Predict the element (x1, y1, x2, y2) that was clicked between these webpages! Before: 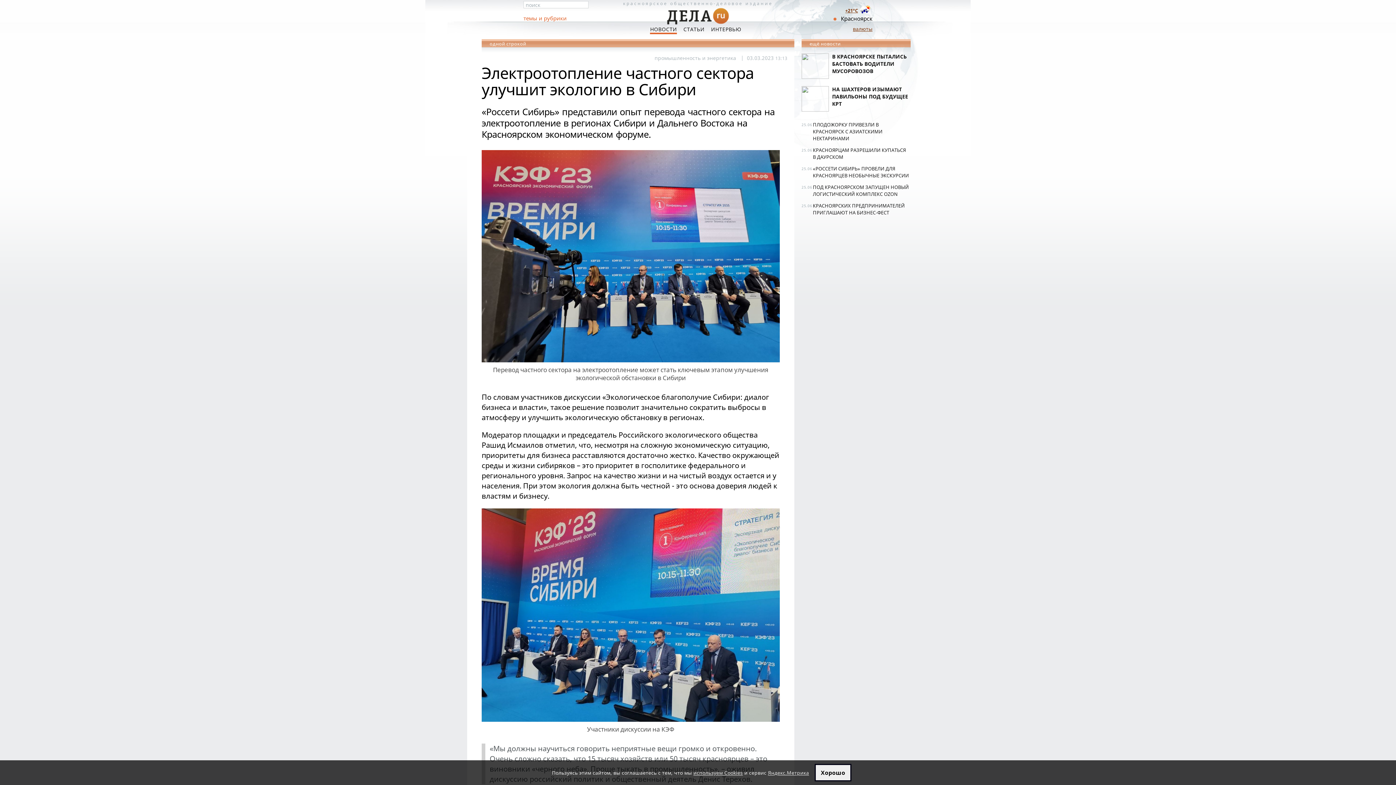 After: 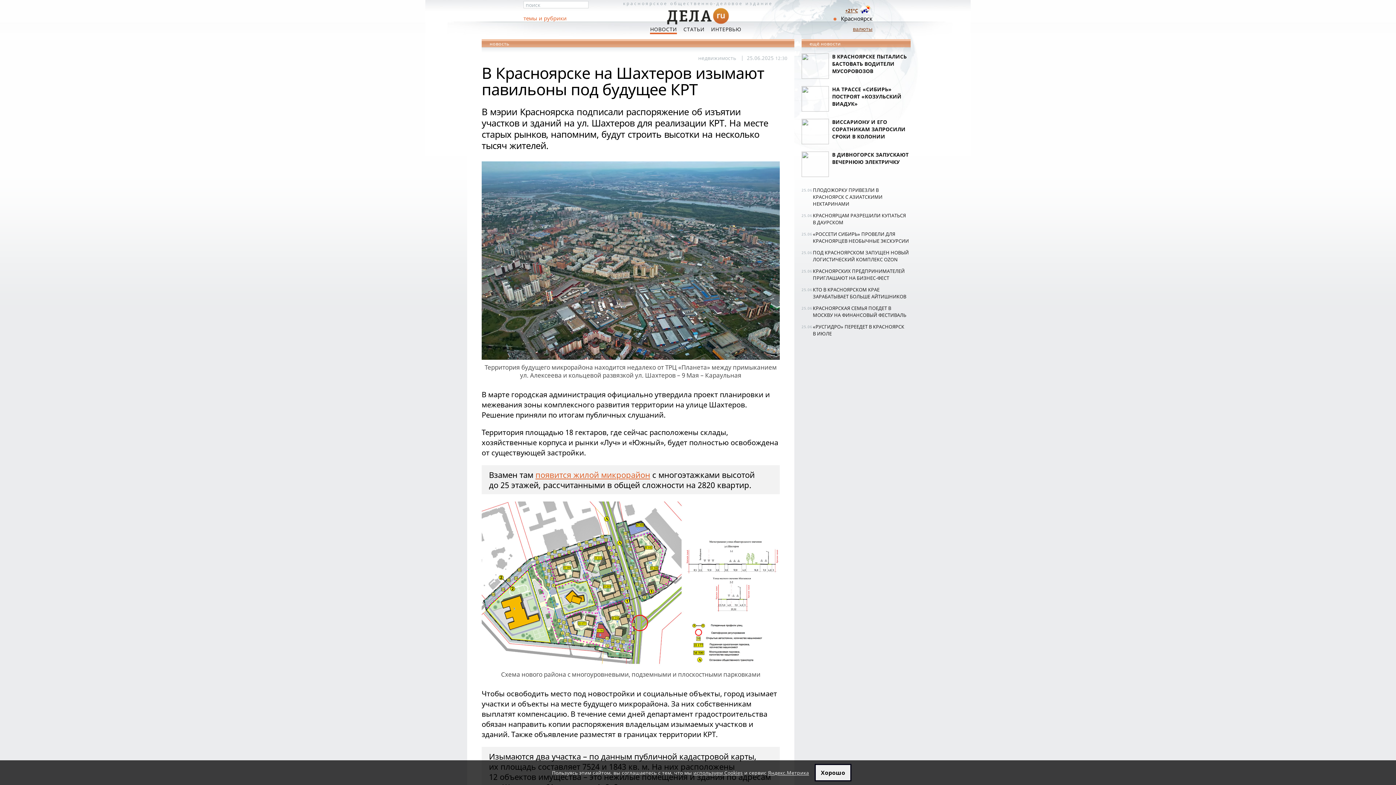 Action: bbox: (832, 85, 908, 107) label: НА ШАХТЕРОВ ИЗЫМАЮТ ПАВИЛЬОНЫ ПОД БУДУЩЕЕ КРТ